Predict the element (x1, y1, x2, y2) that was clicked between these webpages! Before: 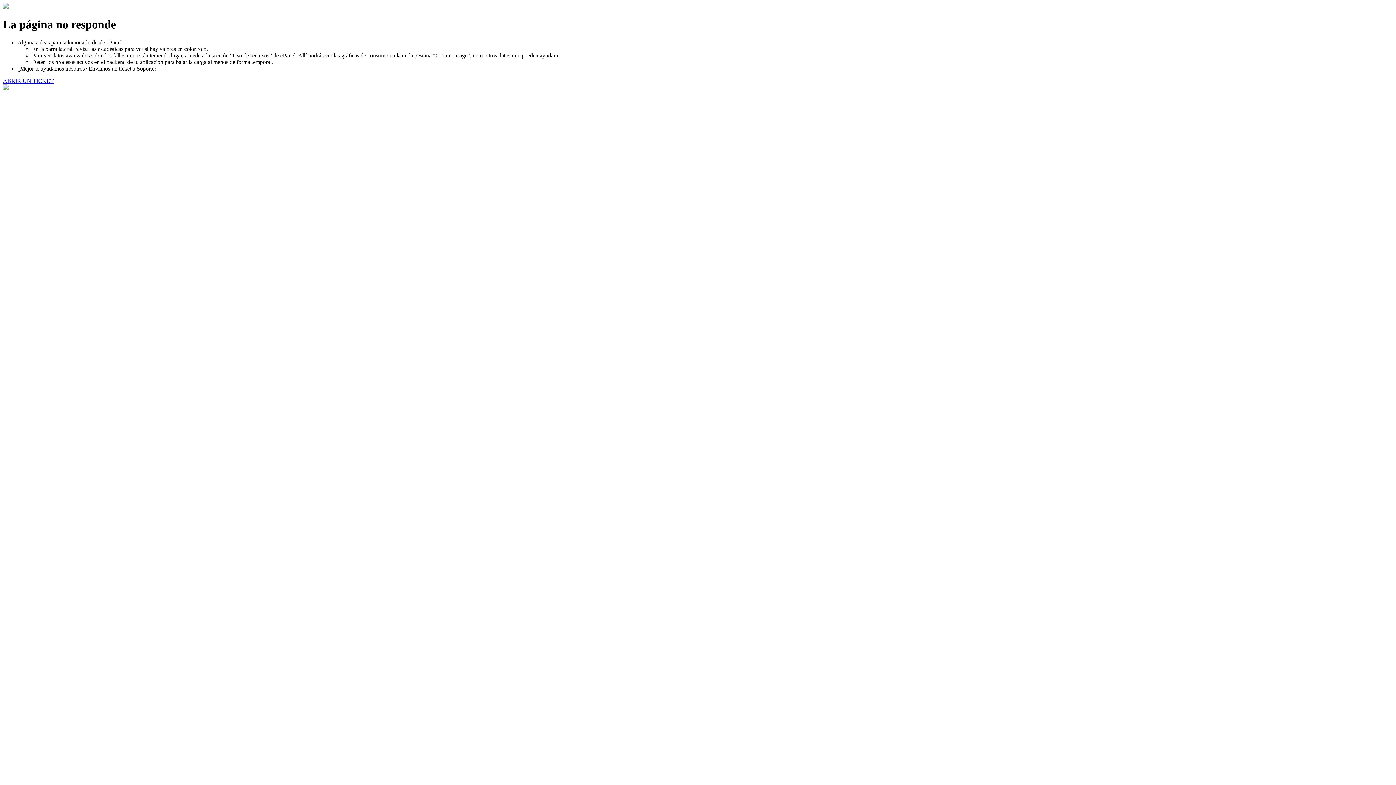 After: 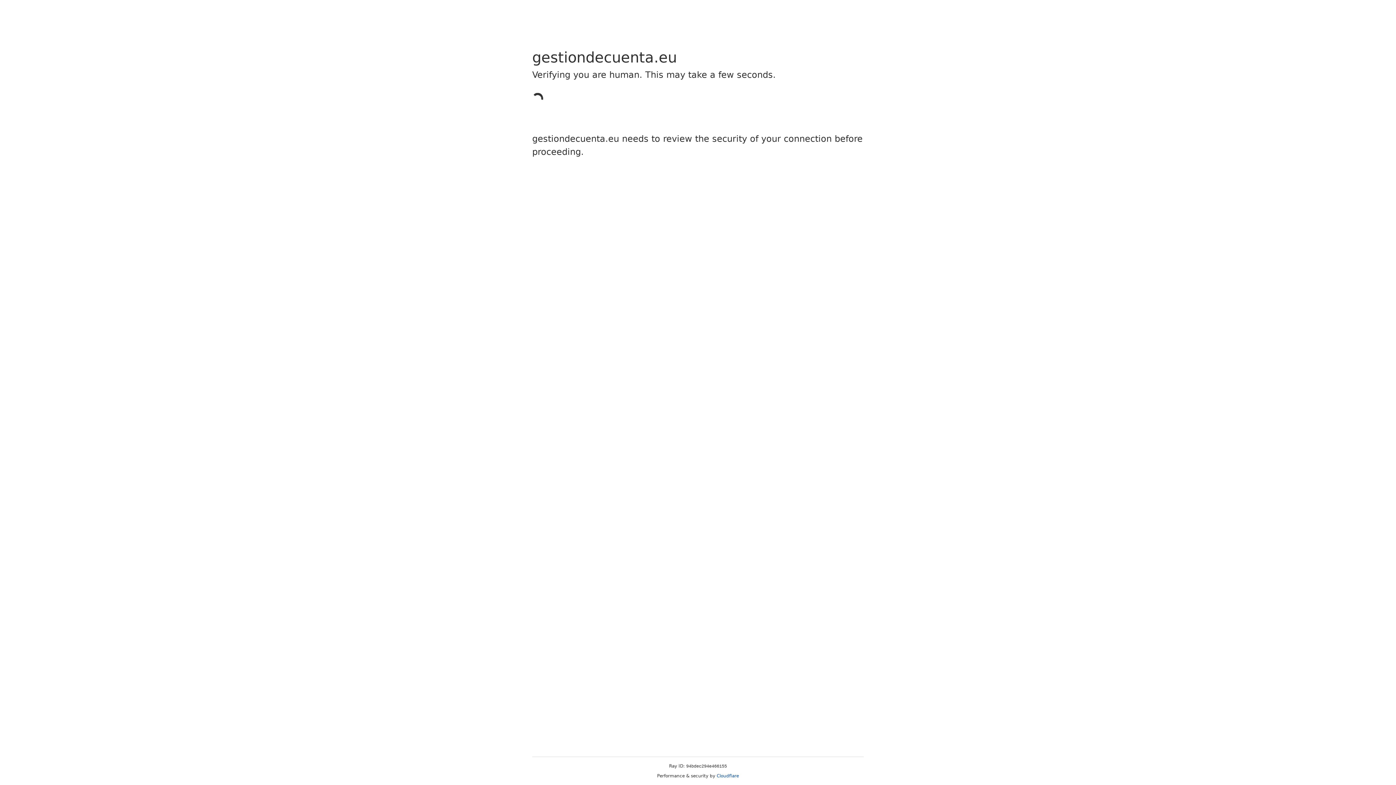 Action: bbox: (2, 77, 53, 83) label: ABRIR UN TICKET